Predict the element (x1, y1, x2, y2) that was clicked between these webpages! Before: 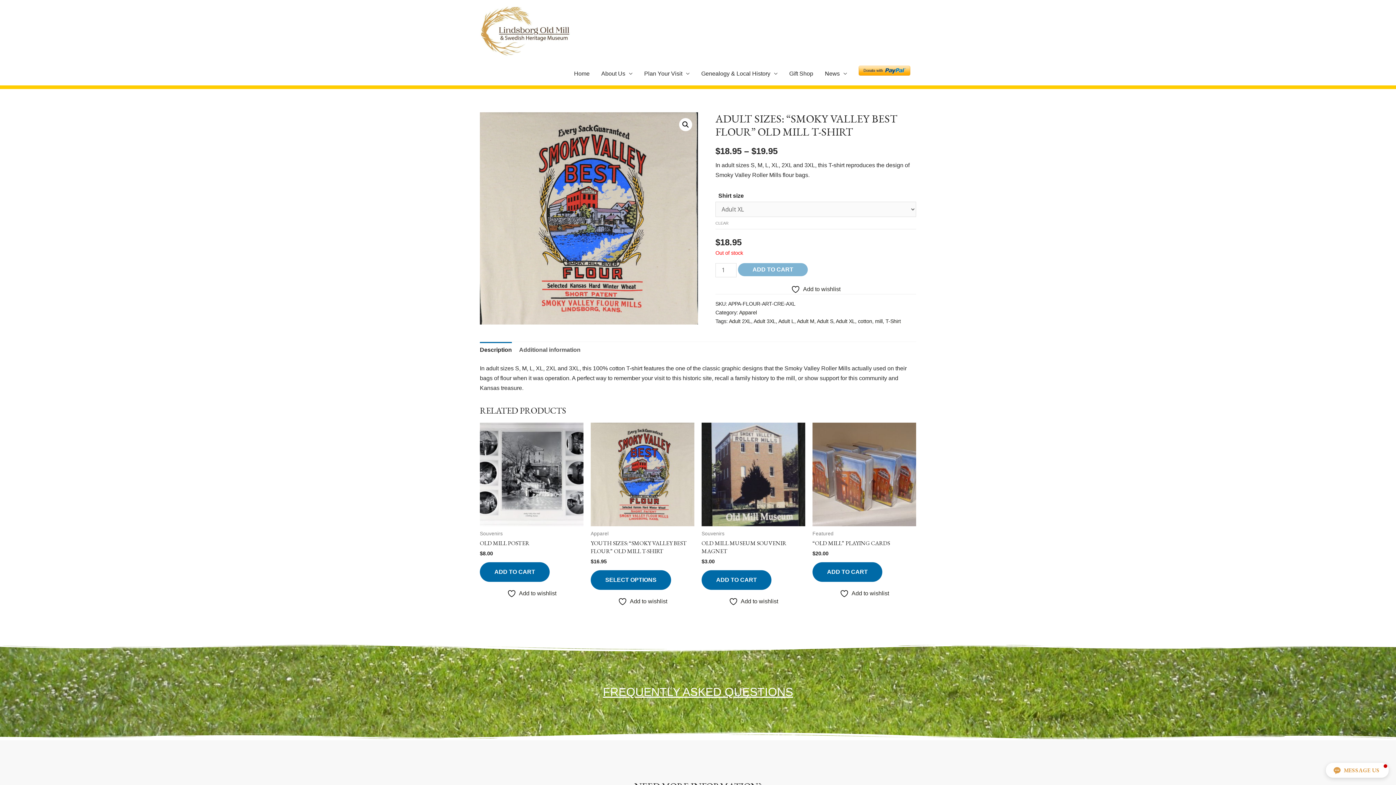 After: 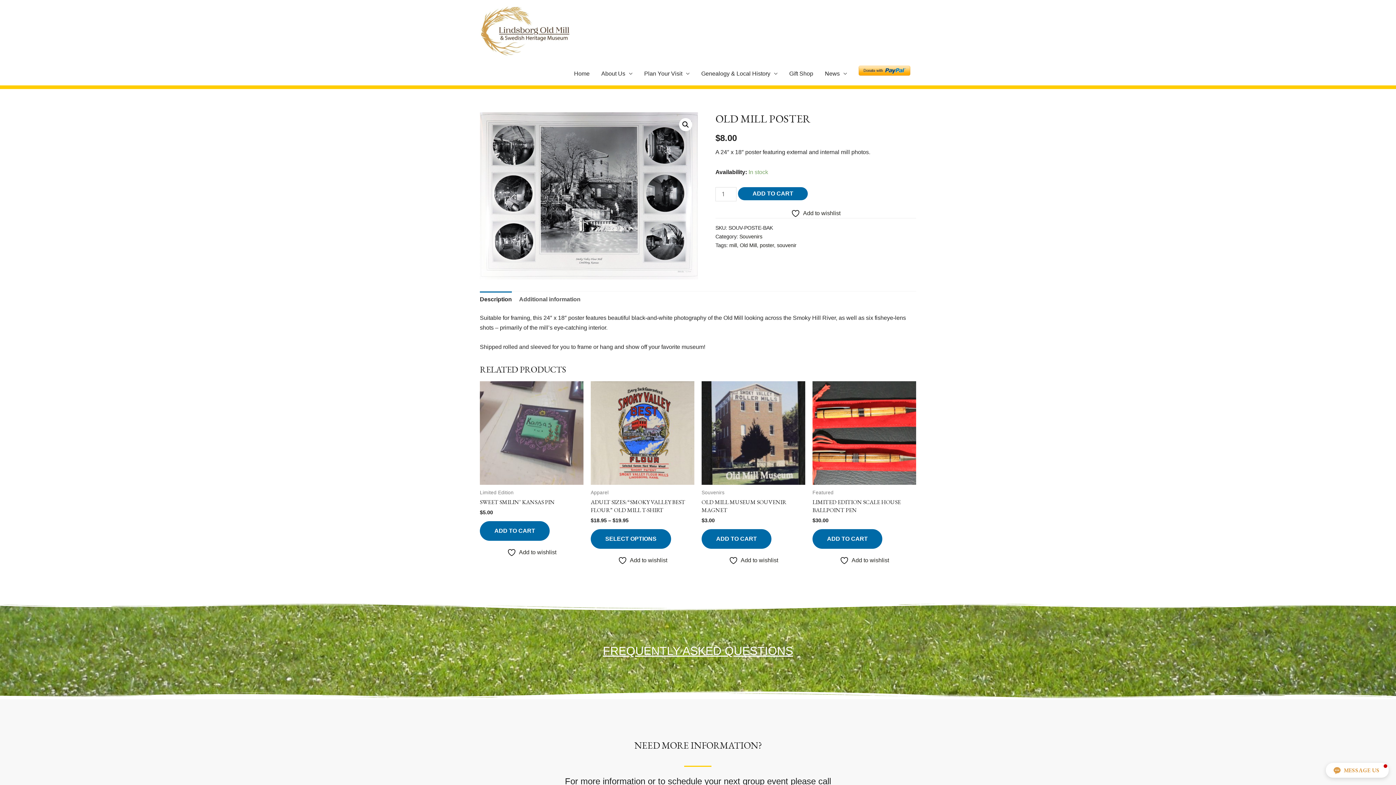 Action: bbox: (480, 422, 583, 526)